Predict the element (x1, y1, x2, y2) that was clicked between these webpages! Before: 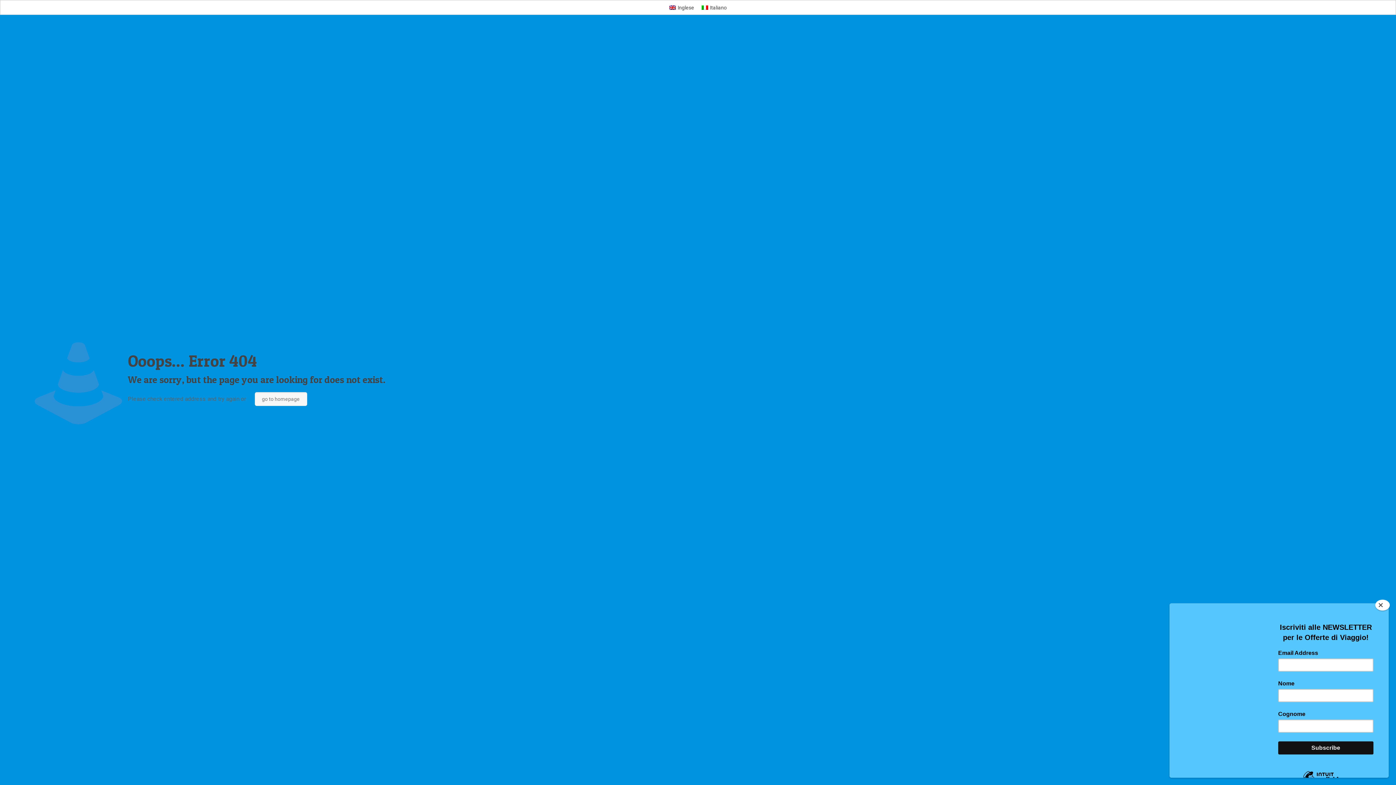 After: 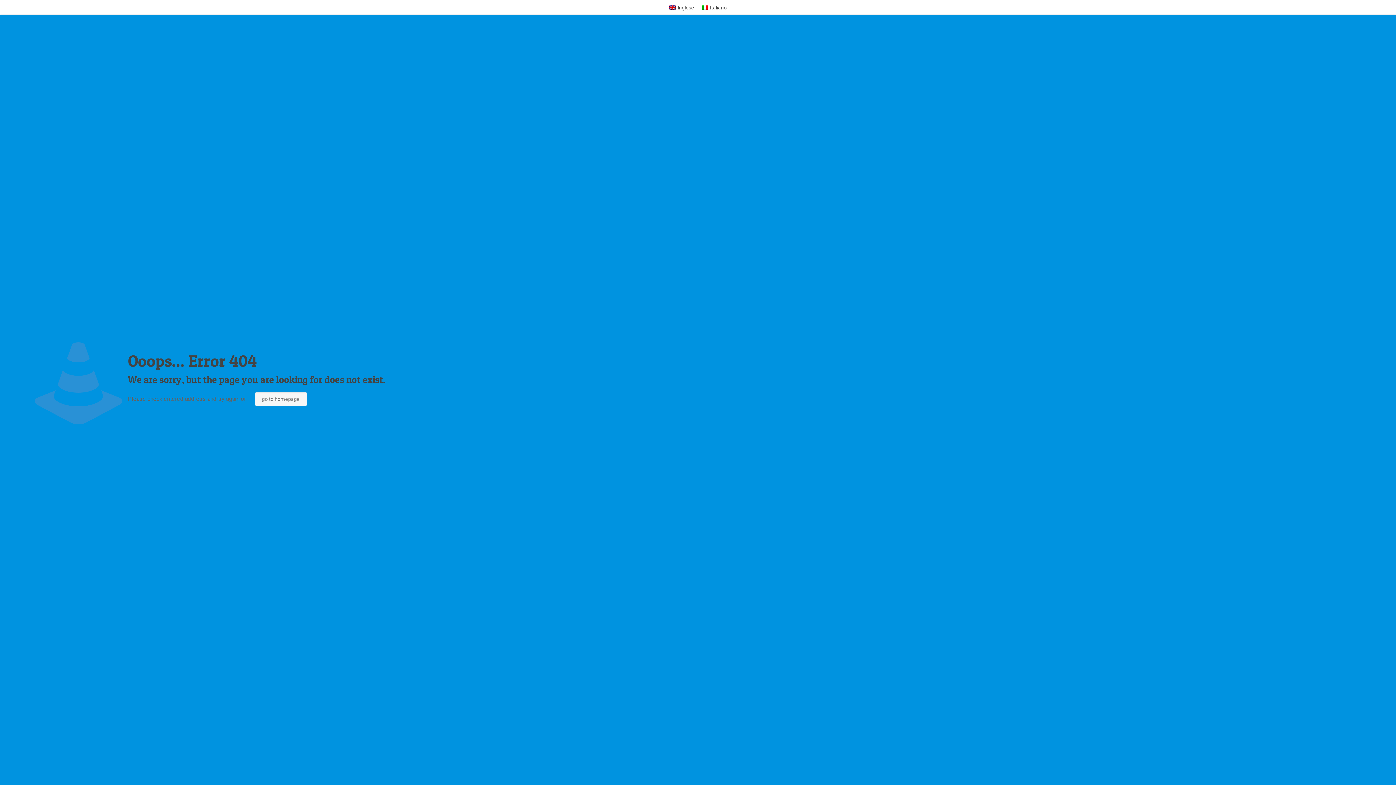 Action: label: Close bbox: (1375, 600, 1390, 610)